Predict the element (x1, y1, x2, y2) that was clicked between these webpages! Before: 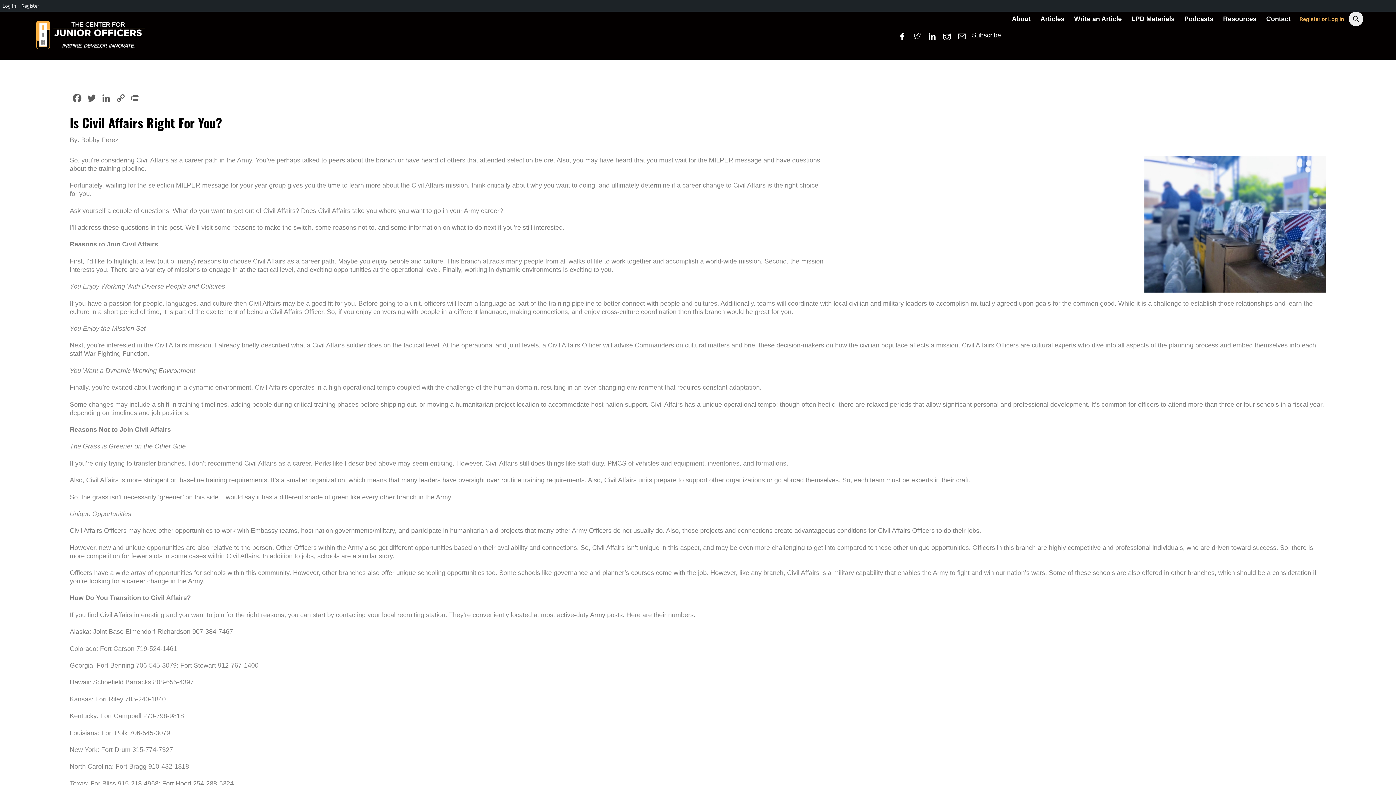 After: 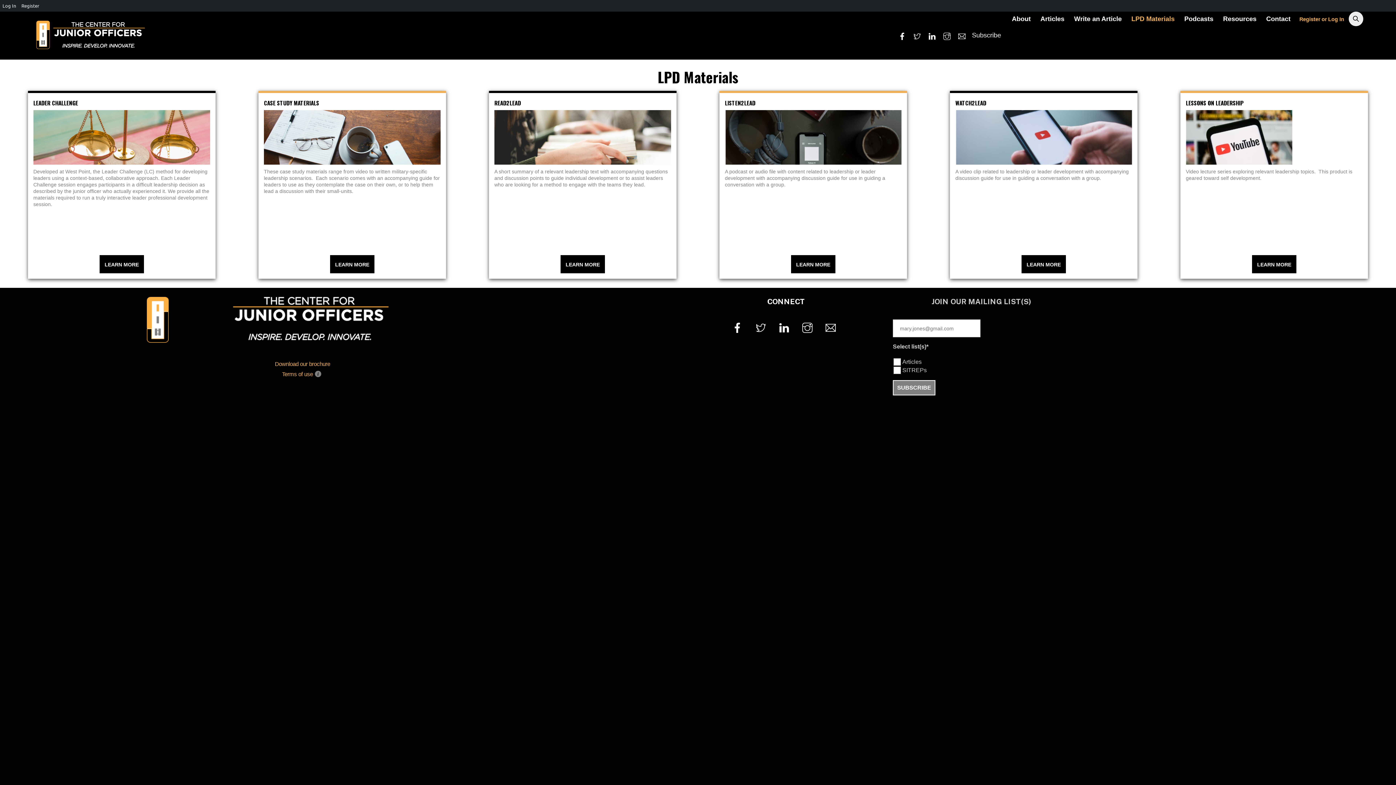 Action: bbox: (1127, 11, 1178, 26) label: LPD Materials